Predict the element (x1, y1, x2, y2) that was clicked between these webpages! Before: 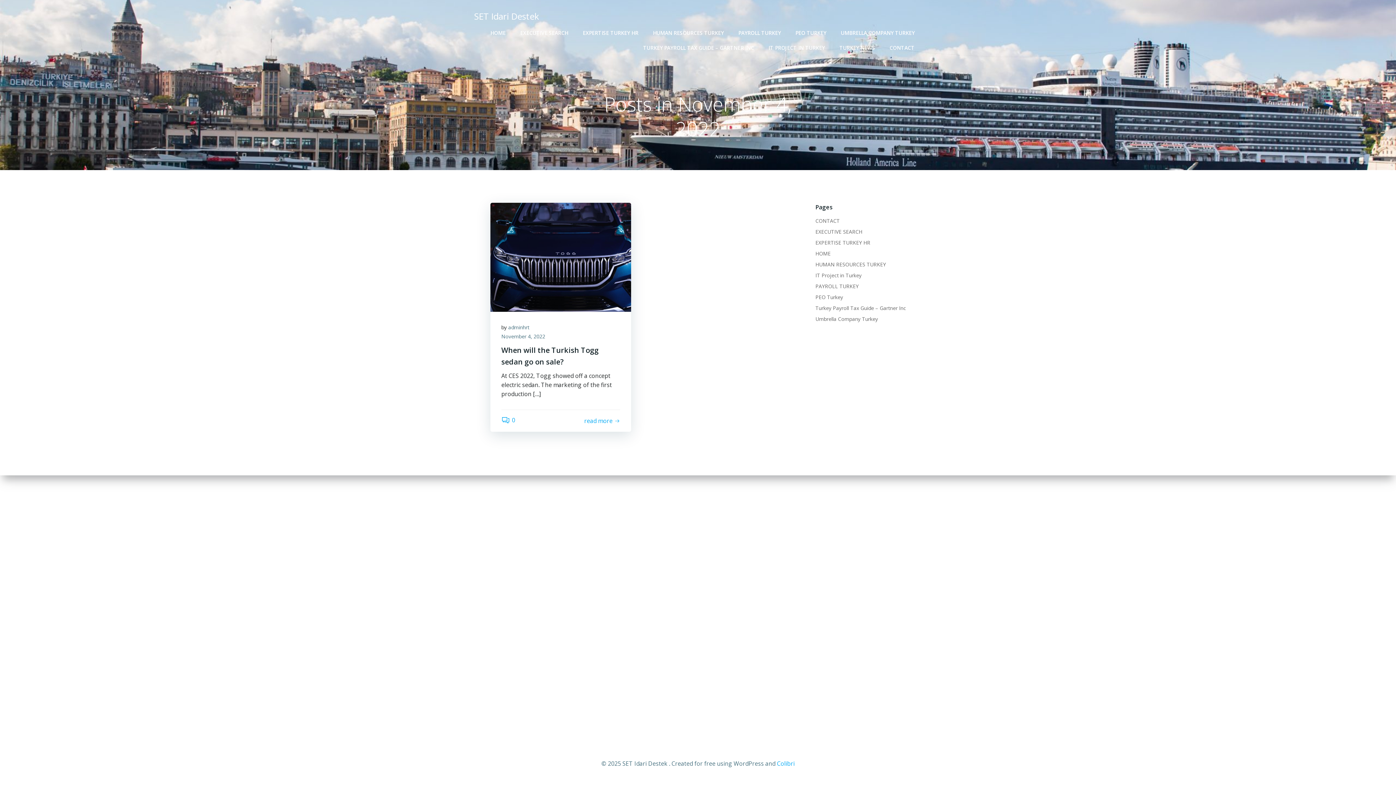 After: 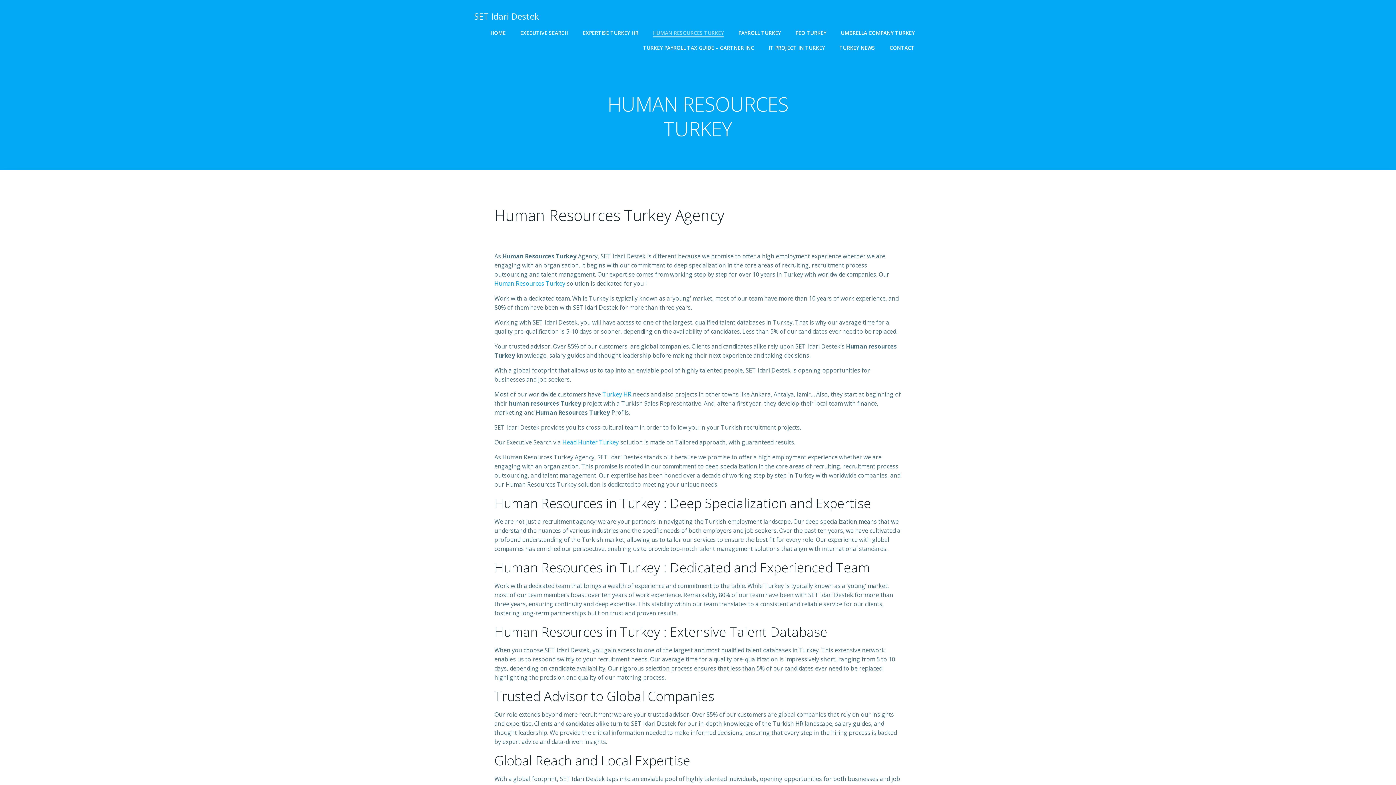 Action: bbox: (653, 29, 724, 36) label: HUMAN RESOURCES TURKEY